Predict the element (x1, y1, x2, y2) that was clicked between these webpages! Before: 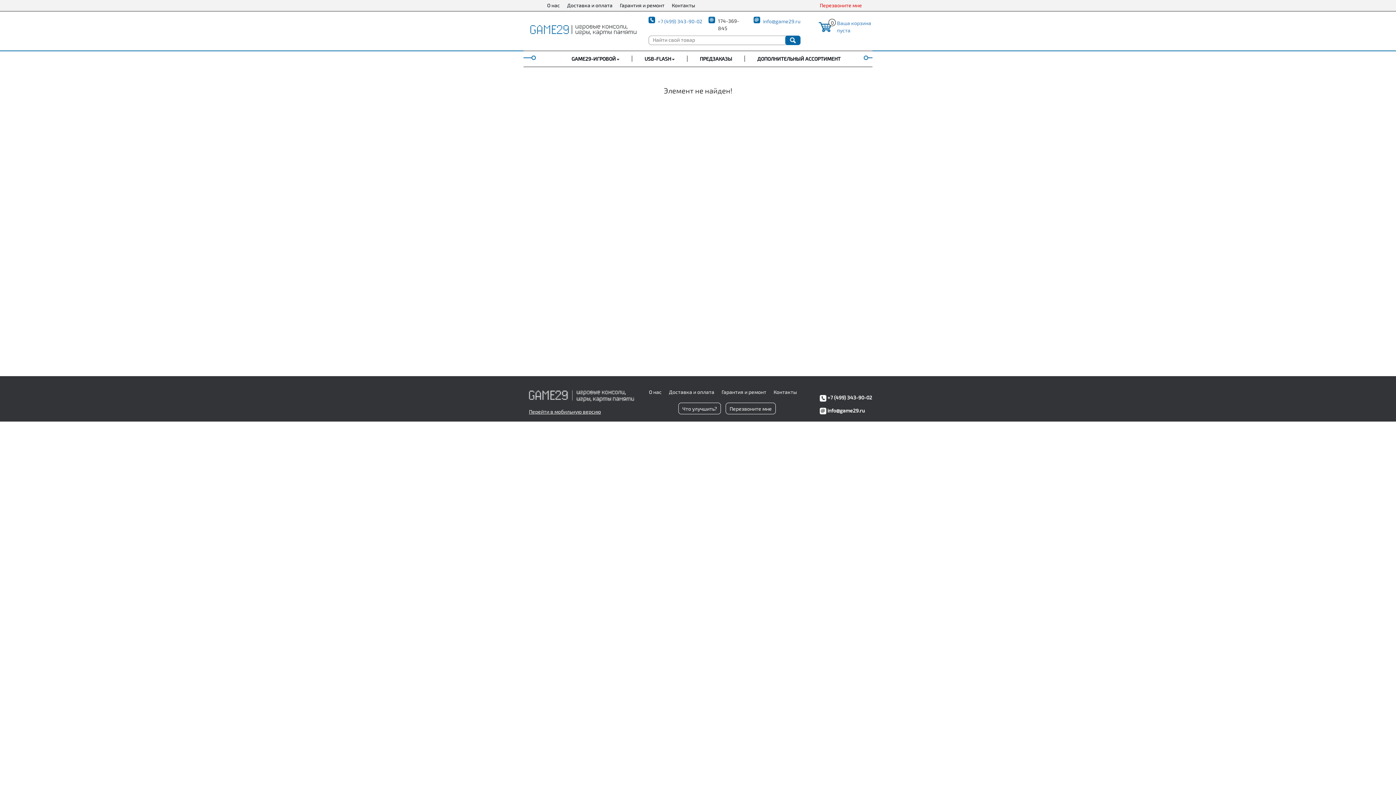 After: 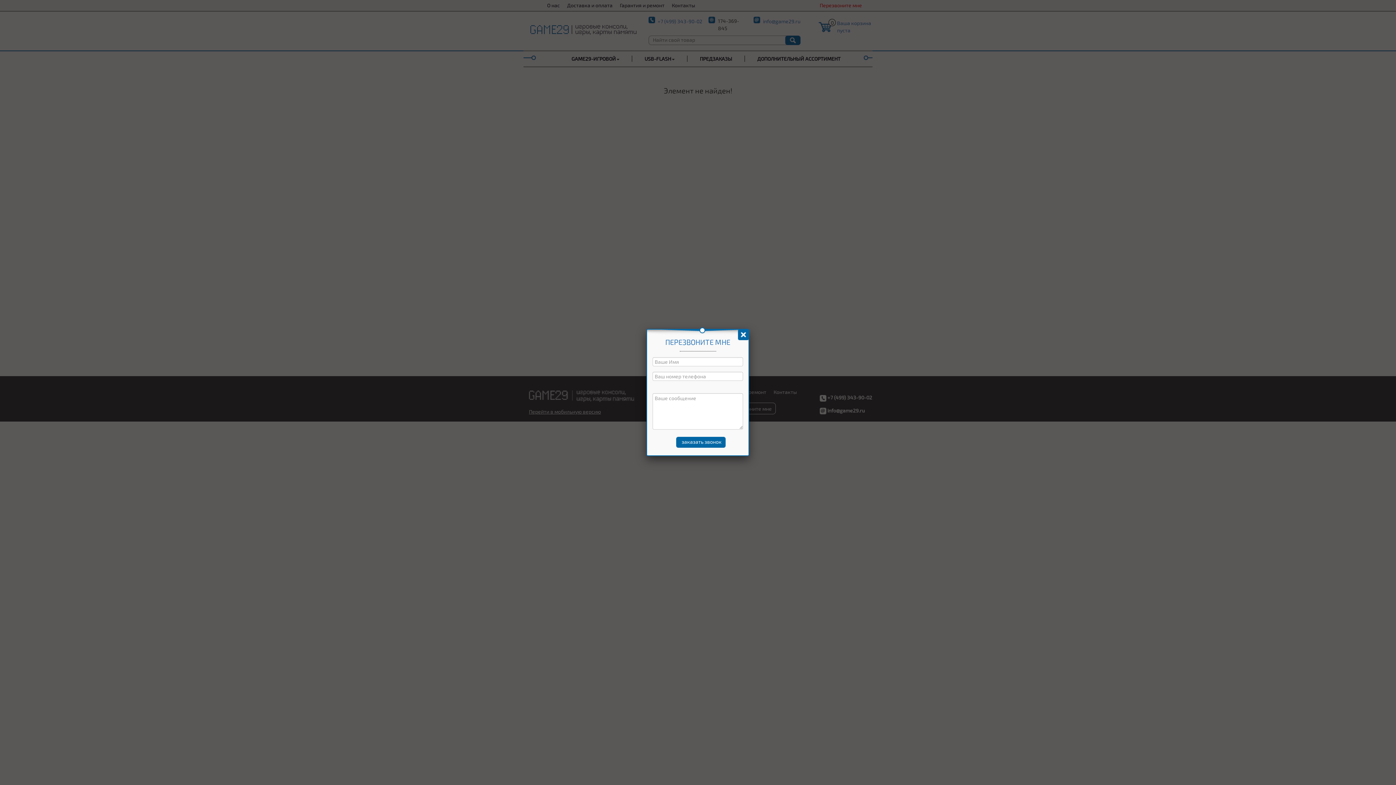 Action: label: Перезвоните мне bbox: (820, 2, 862, 8)